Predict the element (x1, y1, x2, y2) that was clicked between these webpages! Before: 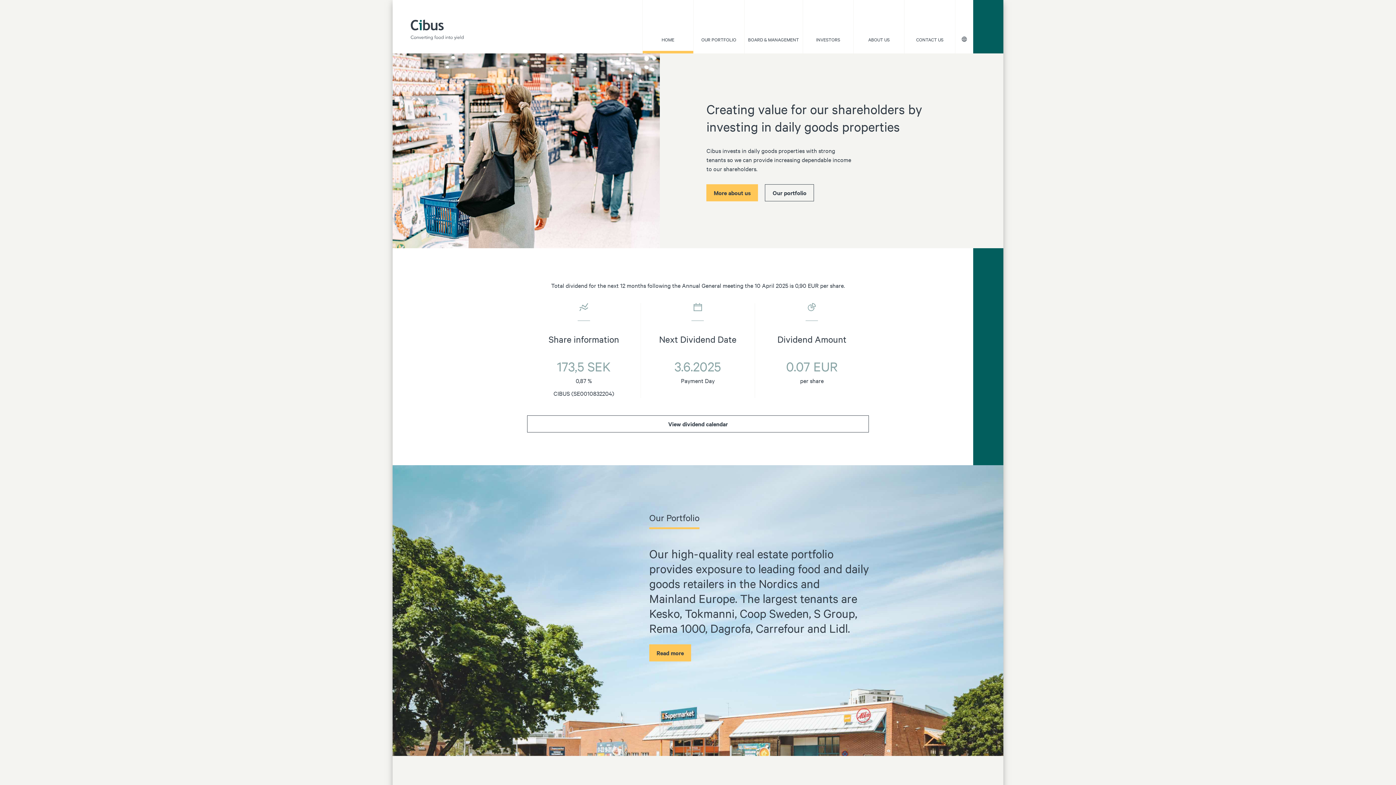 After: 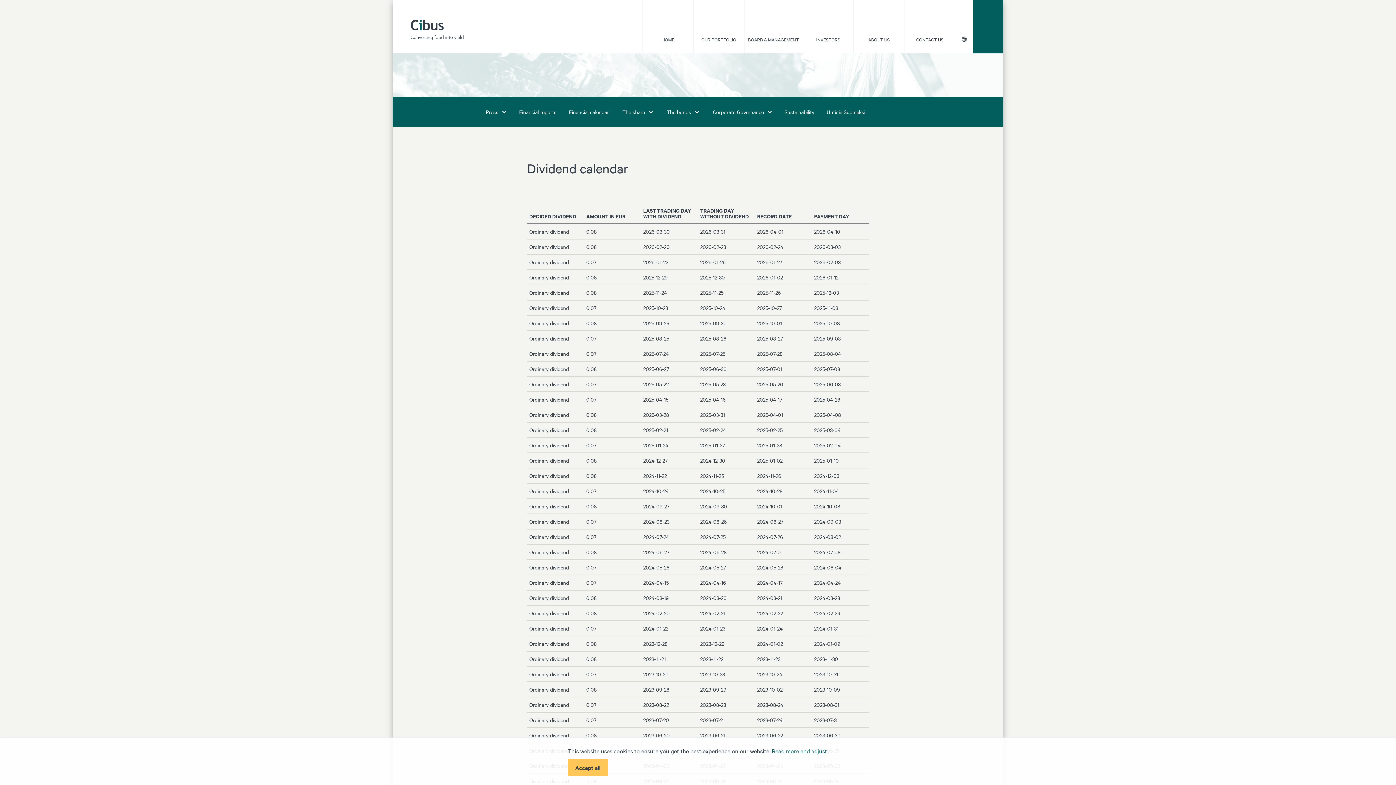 Action: bbox: (527, 415, 869, 432) label: View dividend calendar